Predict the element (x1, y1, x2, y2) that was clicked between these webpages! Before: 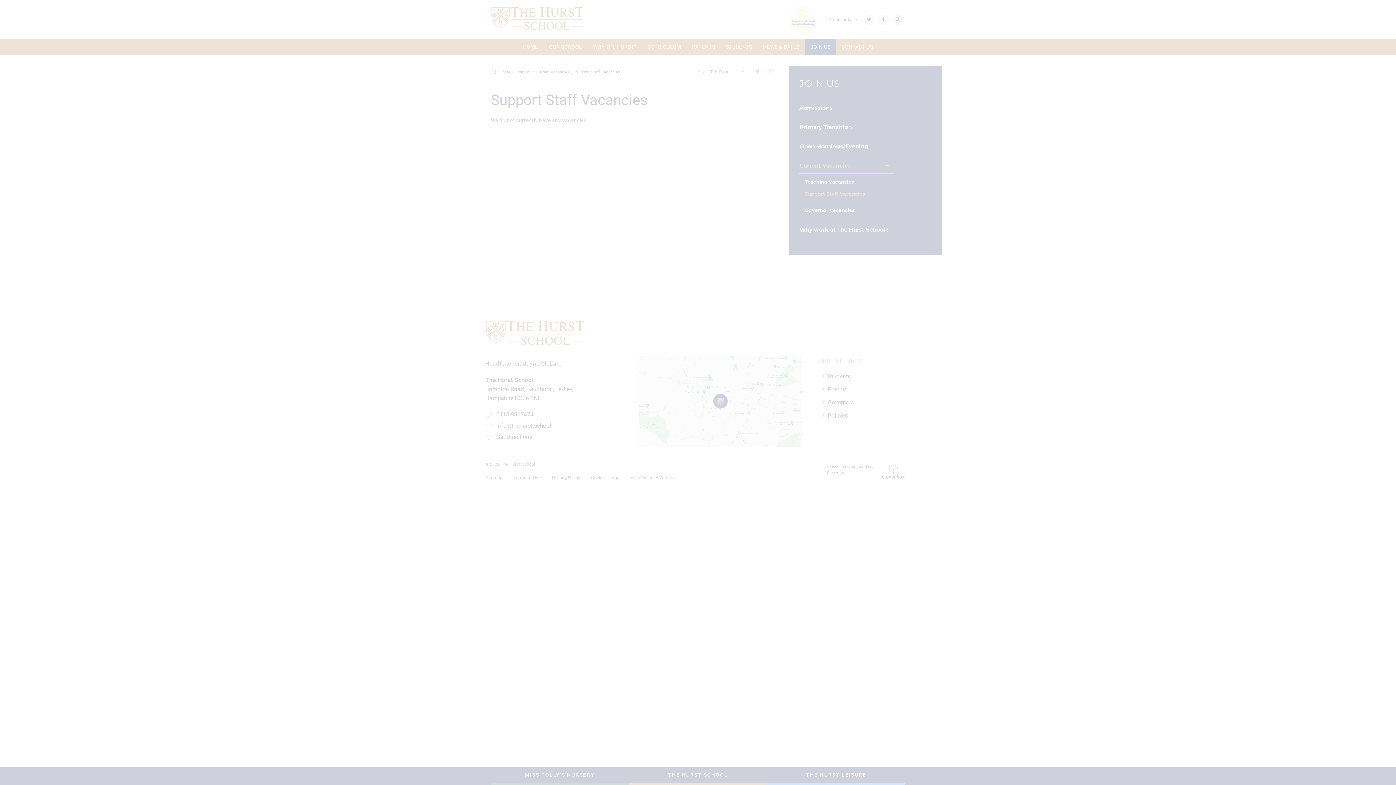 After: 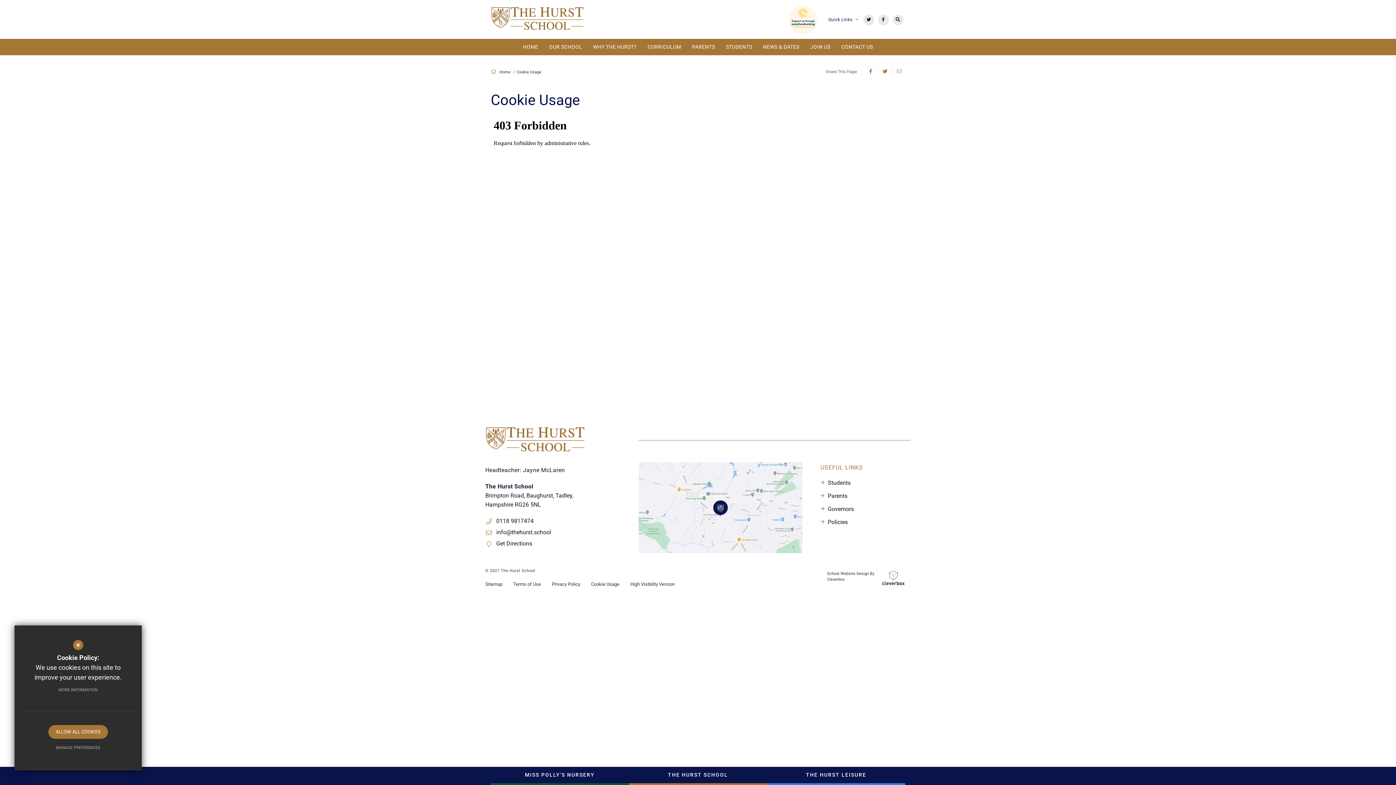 Action: label: MORE INFORMATION bbox: (51, 683, 105, 697)